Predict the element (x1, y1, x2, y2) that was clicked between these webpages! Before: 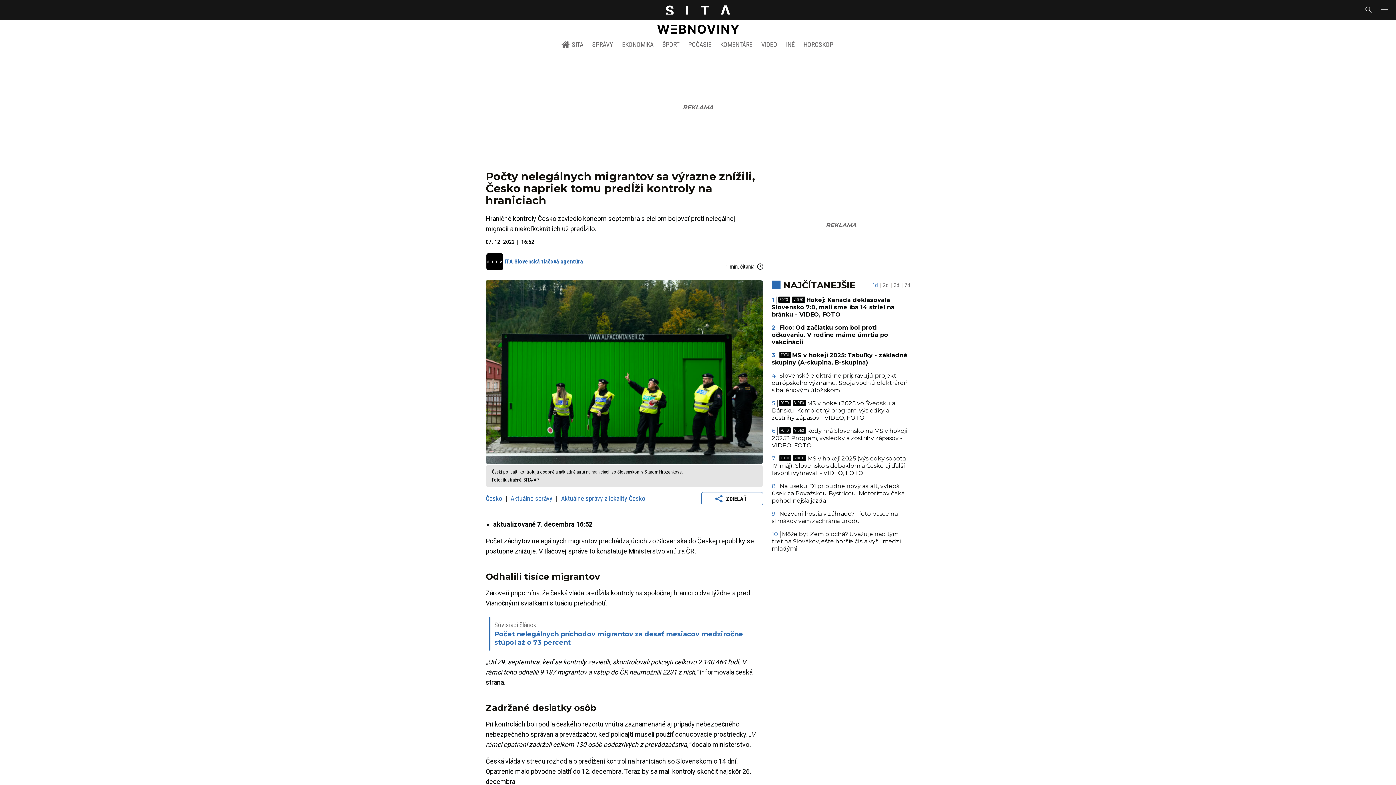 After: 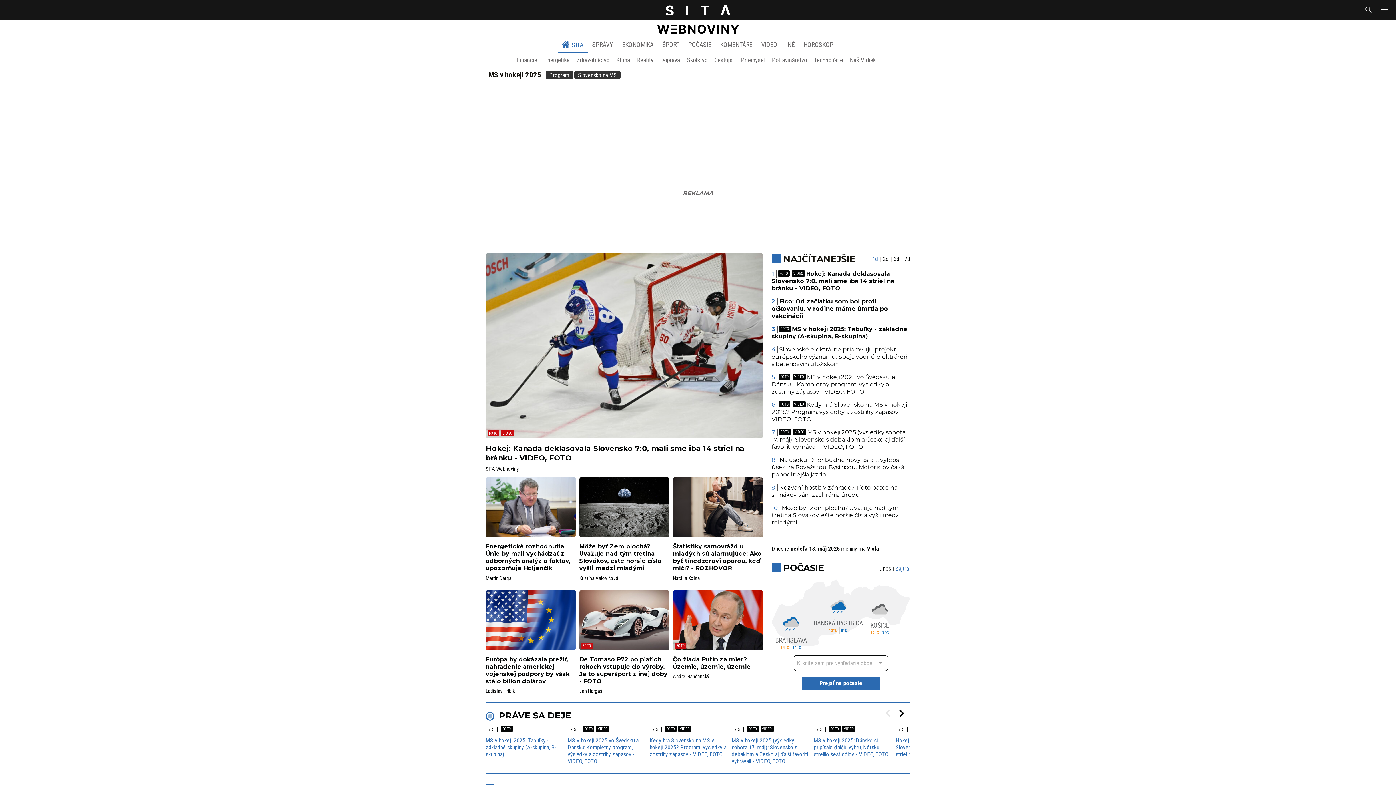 Action: label: SITA bbox: (558, 36, 588, 52)